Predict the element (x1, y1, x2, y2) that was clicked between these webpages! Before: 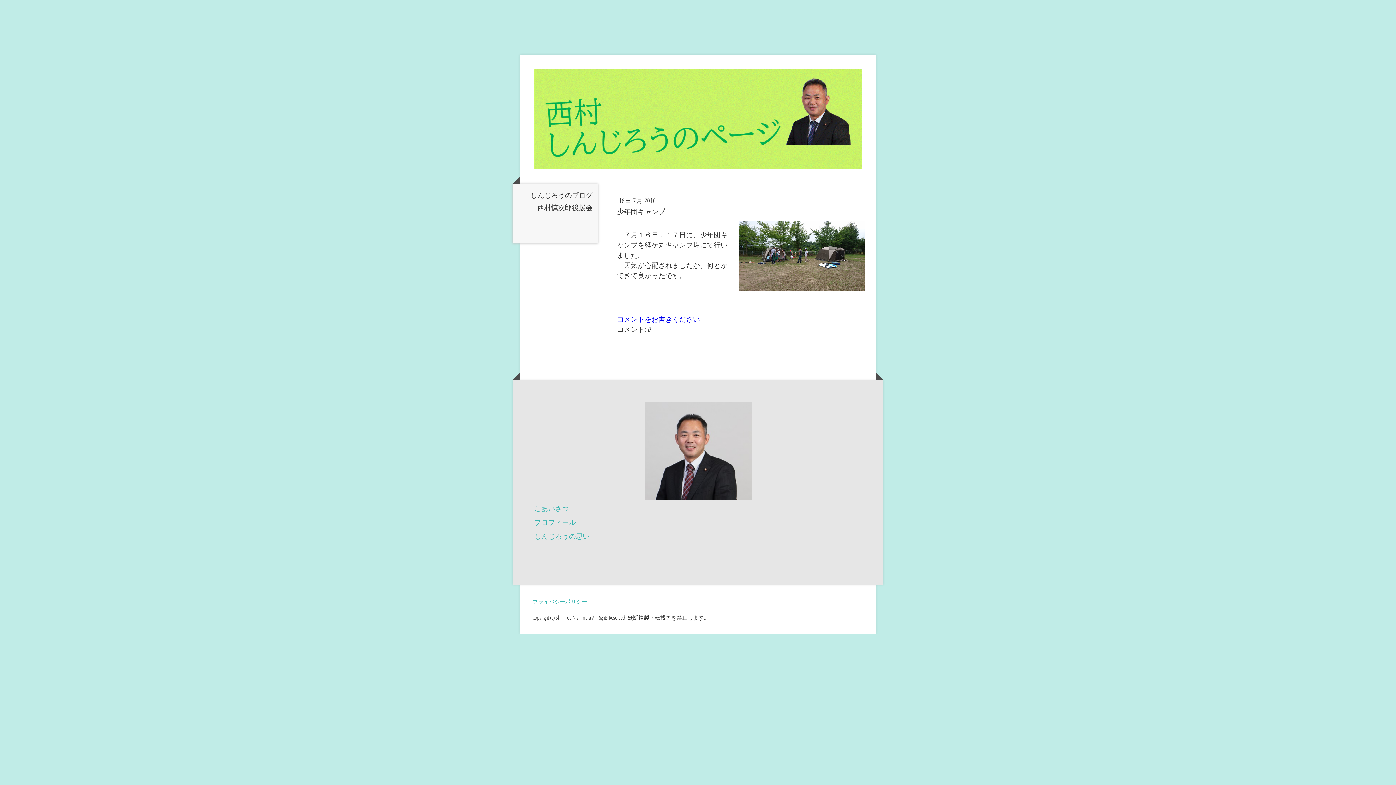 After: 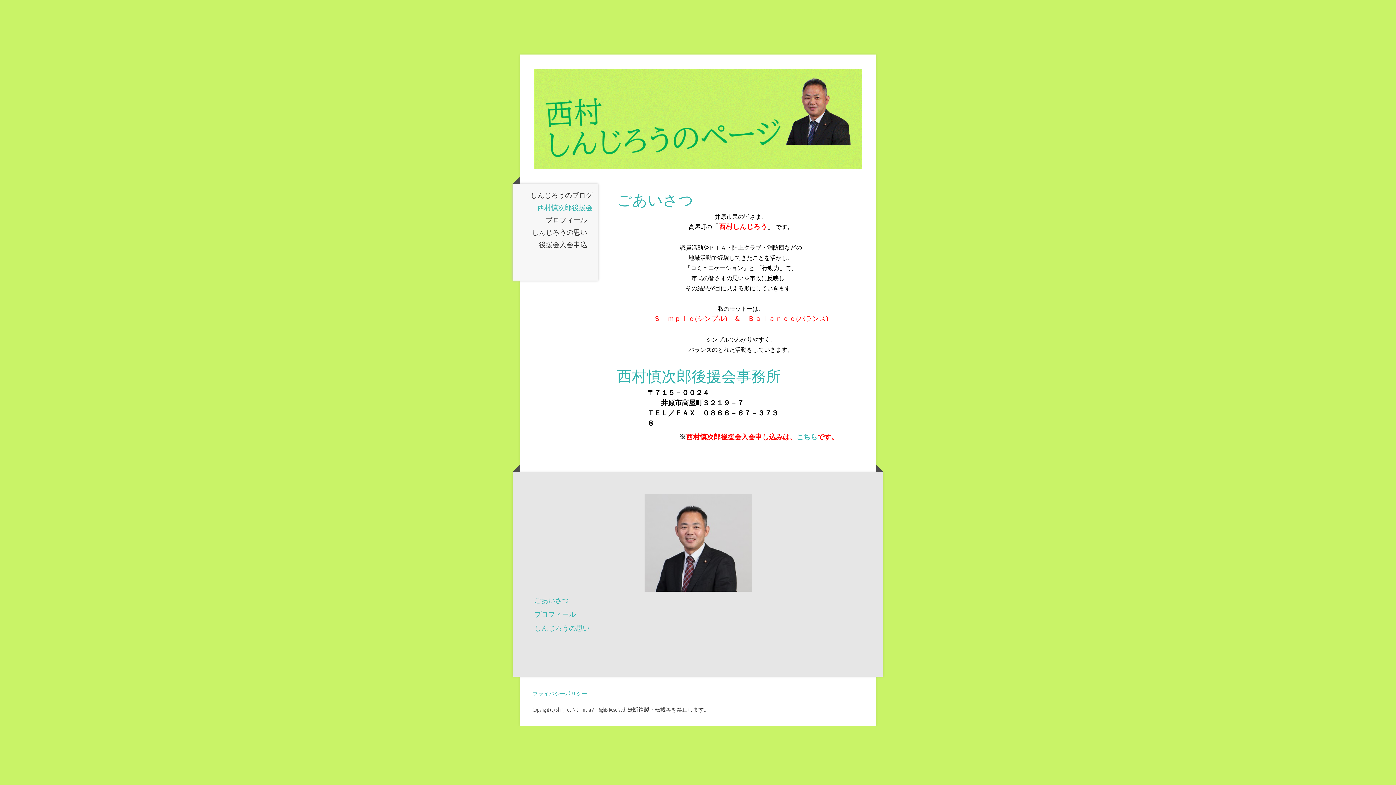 Action: label: ごあいさつ bbox: (534, 503, 569, 513)